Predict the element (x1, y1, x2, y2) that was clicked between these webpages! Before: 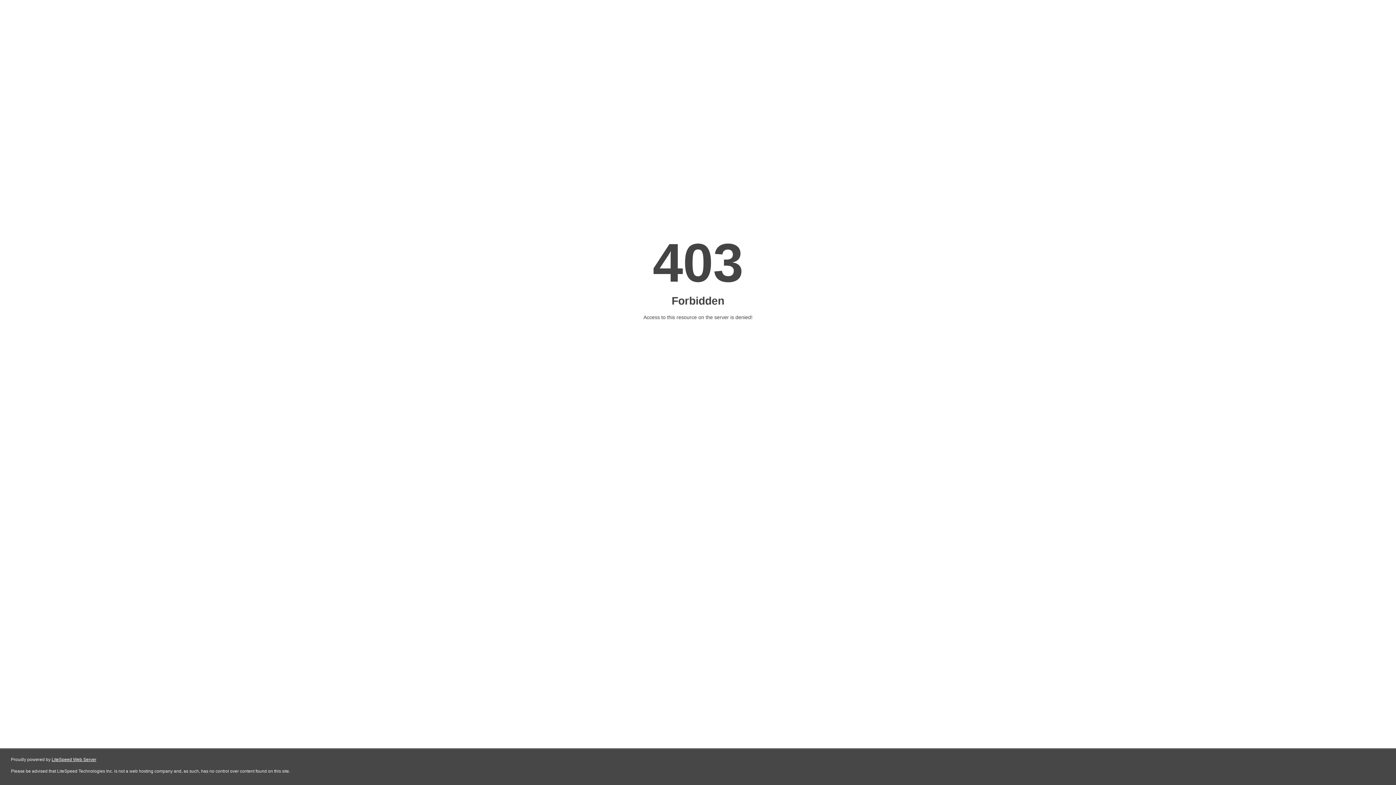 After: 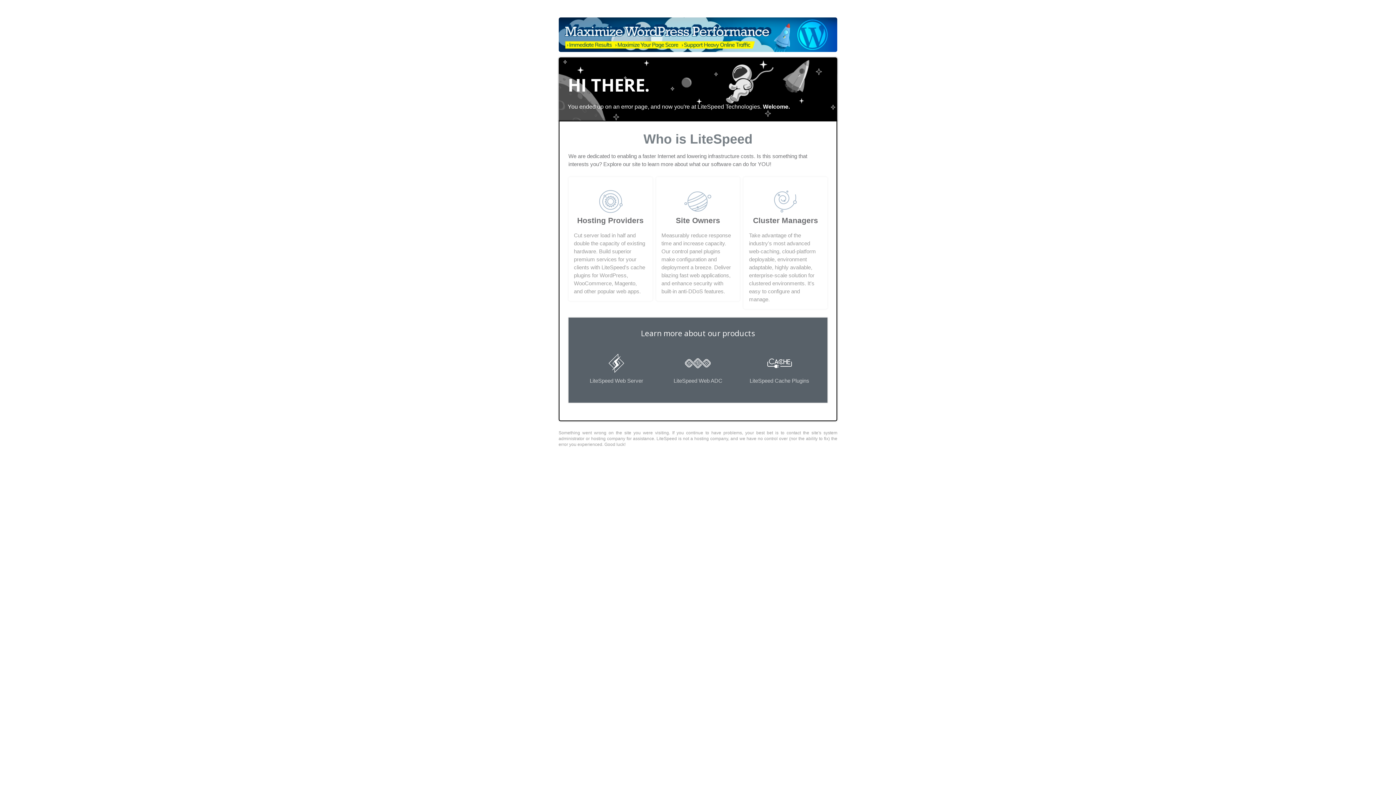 Action: bbox: (51, 757, 96, 762) label: LiteSpeed Web Server